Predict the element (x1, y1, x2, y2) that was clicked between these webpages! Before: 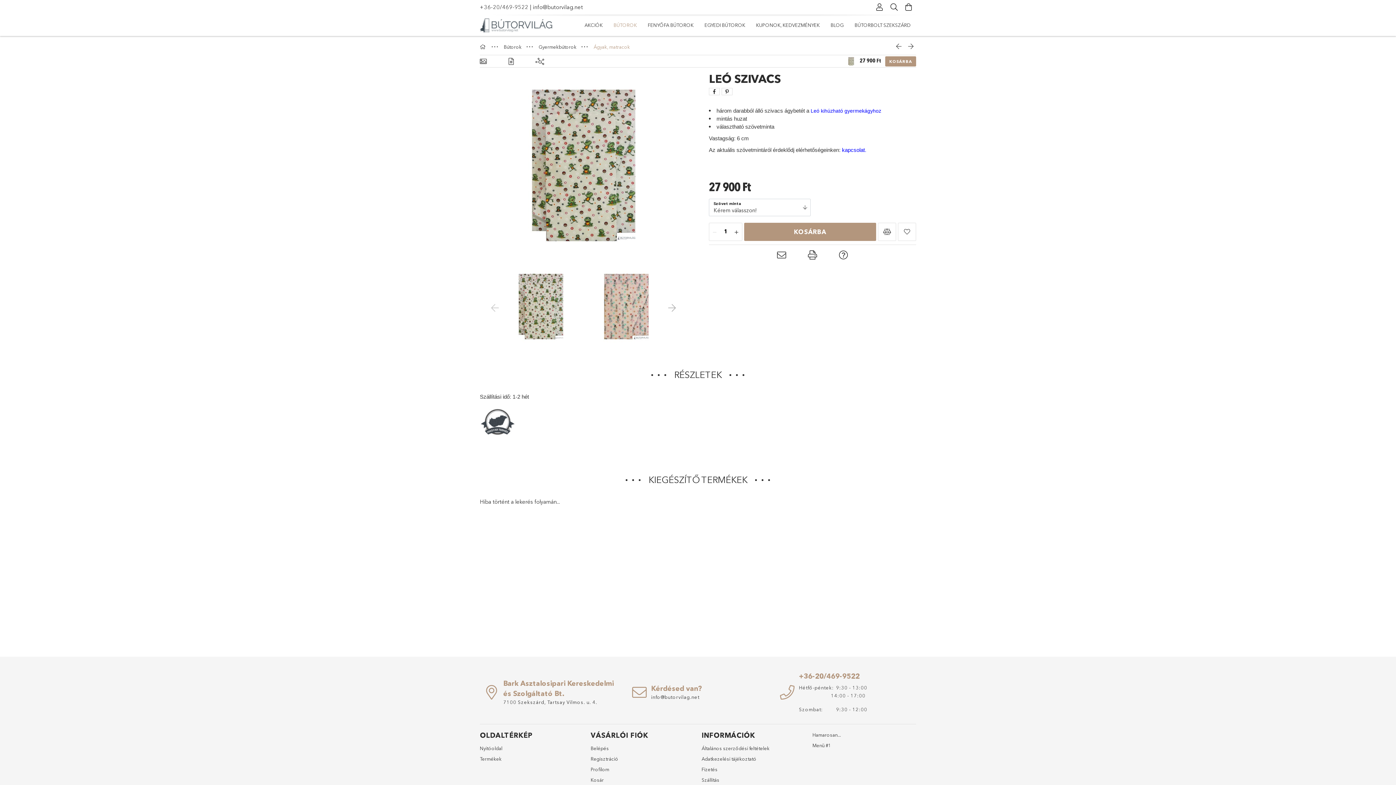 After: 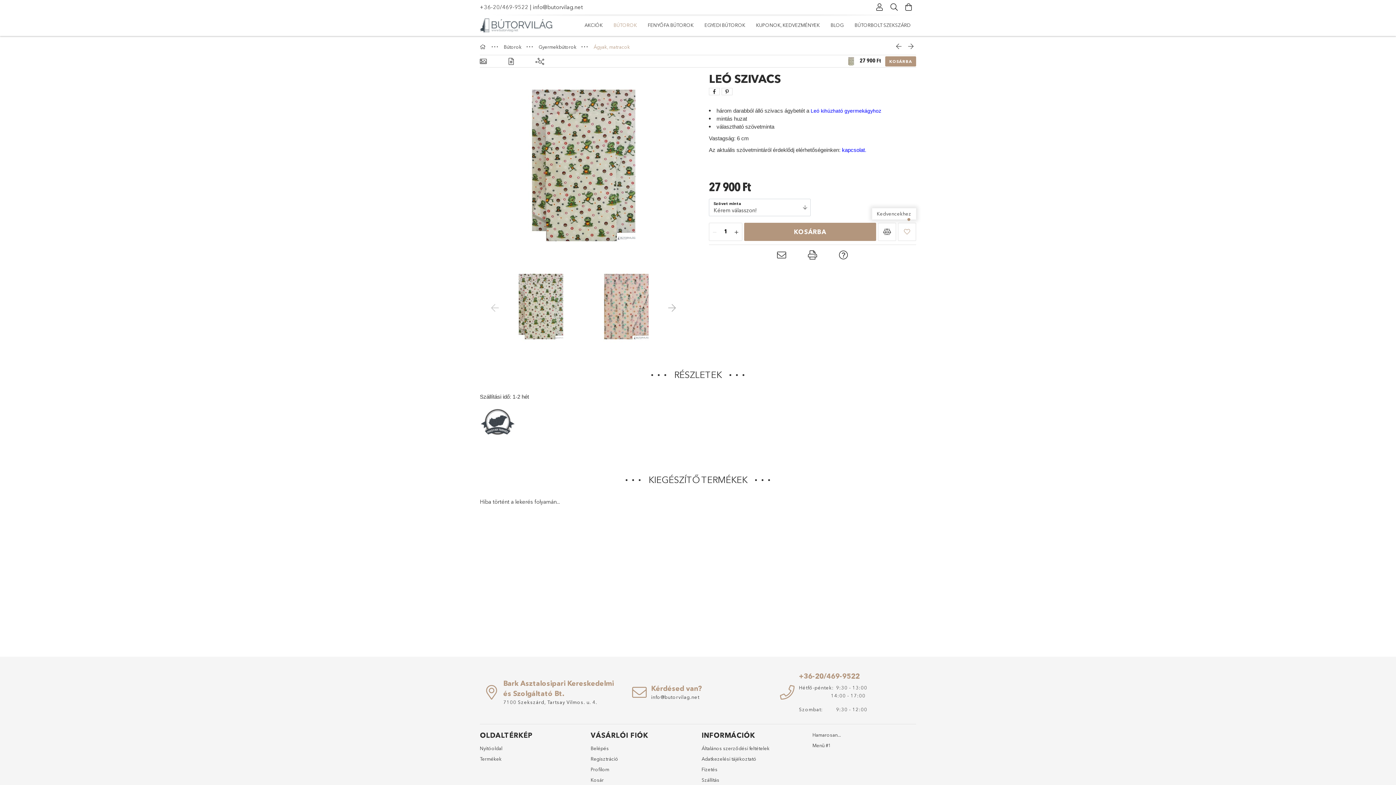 Action: bbox: (898, 222, 916, 240) label: Kedvencekhez